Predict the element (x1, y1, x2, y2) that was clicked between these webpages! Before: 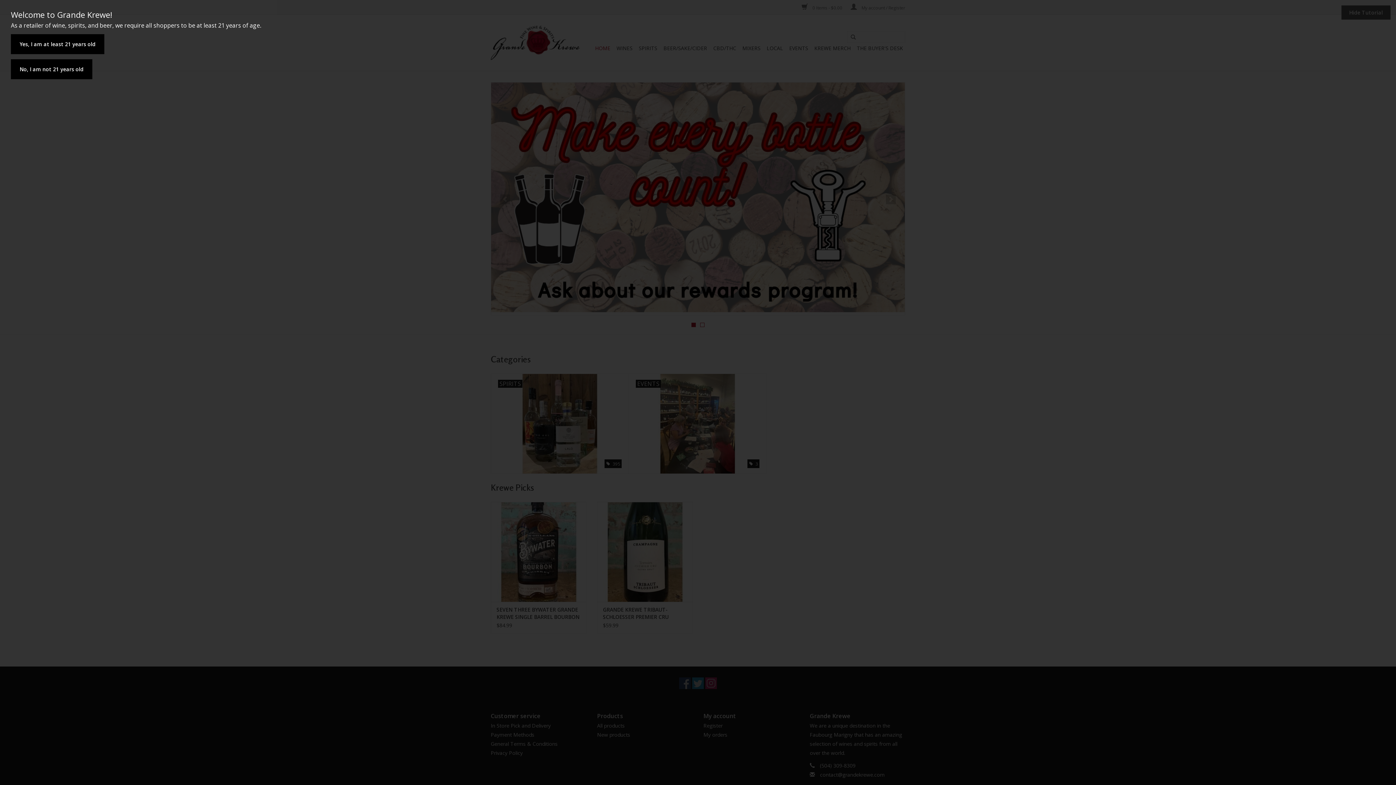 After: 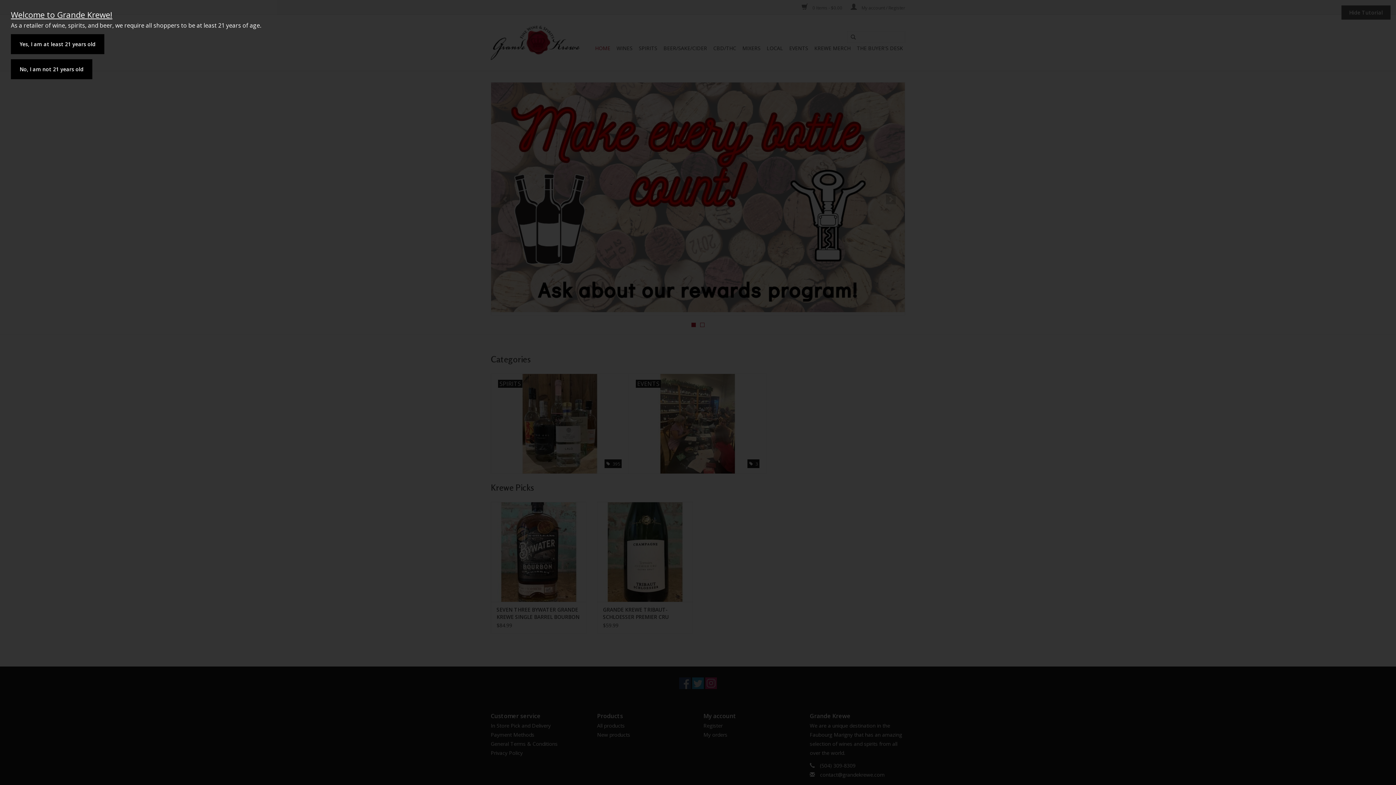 Action: label: Welcome to Grande Krewe! bbox: (10, 10, 1385, 18)